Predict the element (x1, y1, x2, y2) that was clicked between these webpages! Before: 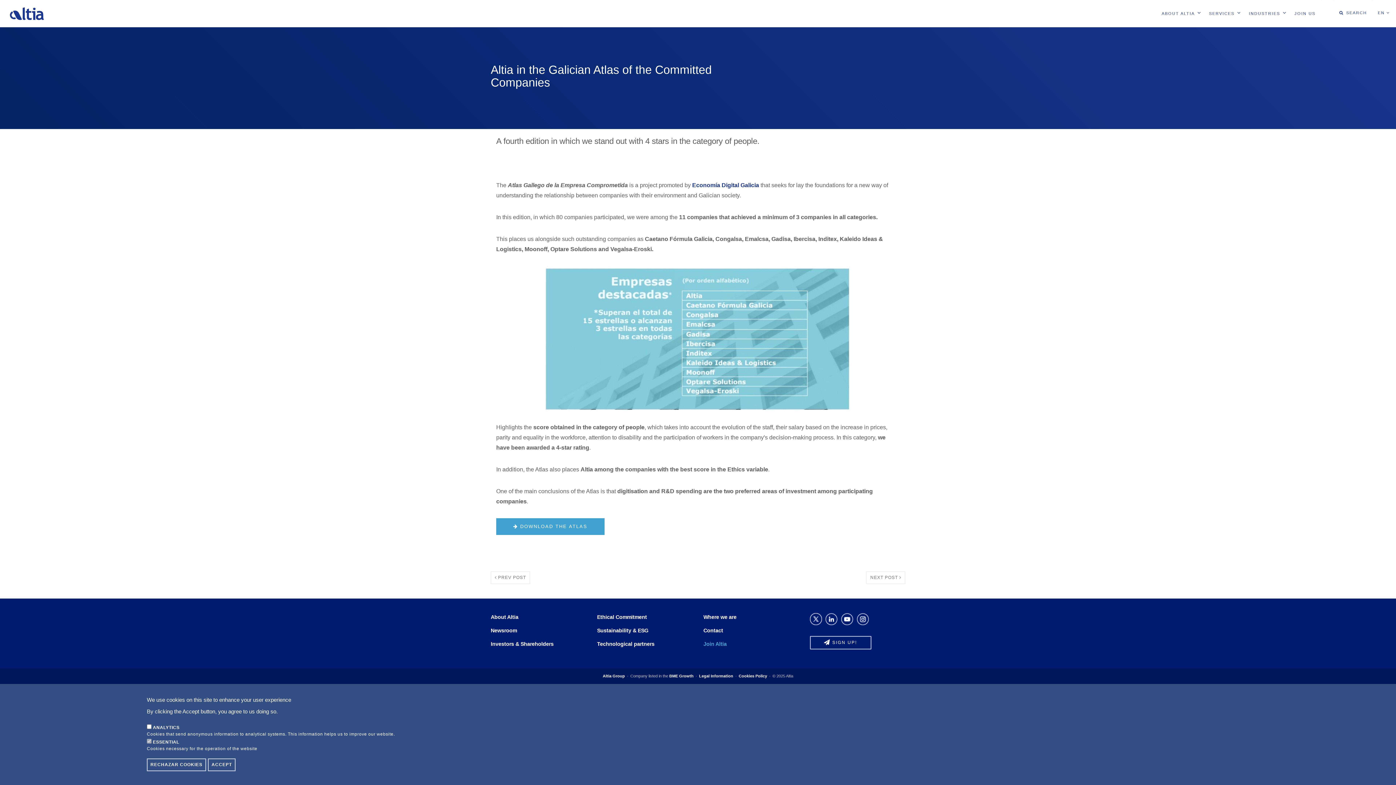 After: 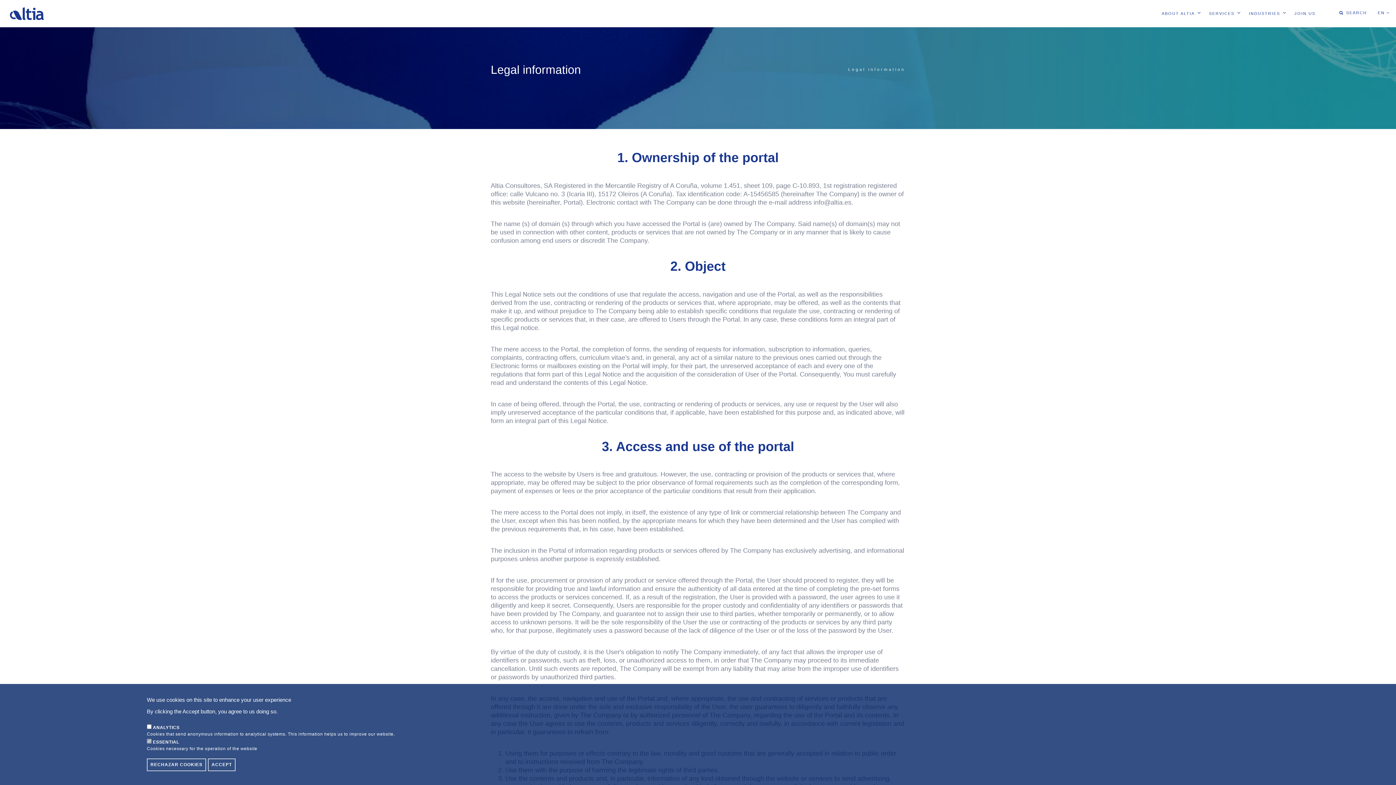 Action: bbox: (699, 674, 733, 679) label: Legal Information